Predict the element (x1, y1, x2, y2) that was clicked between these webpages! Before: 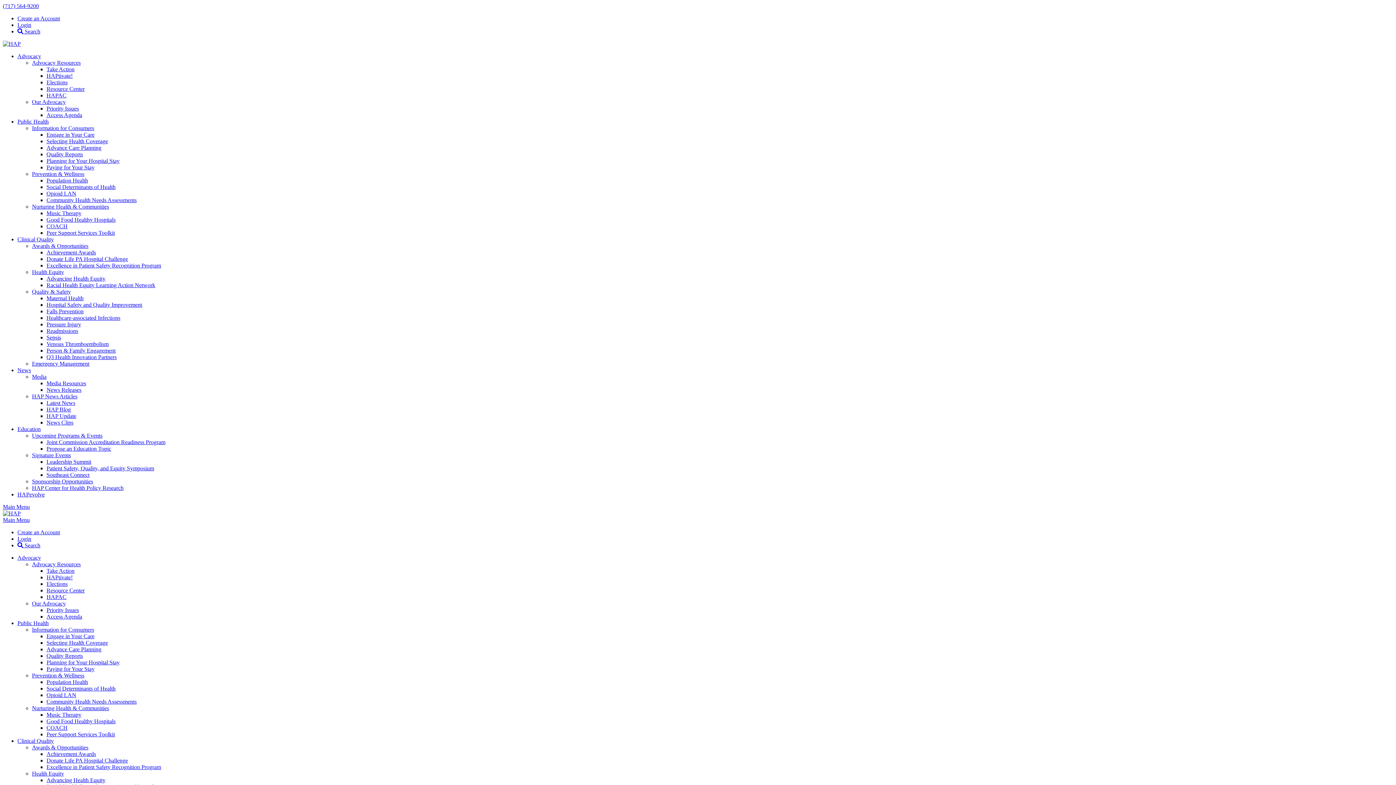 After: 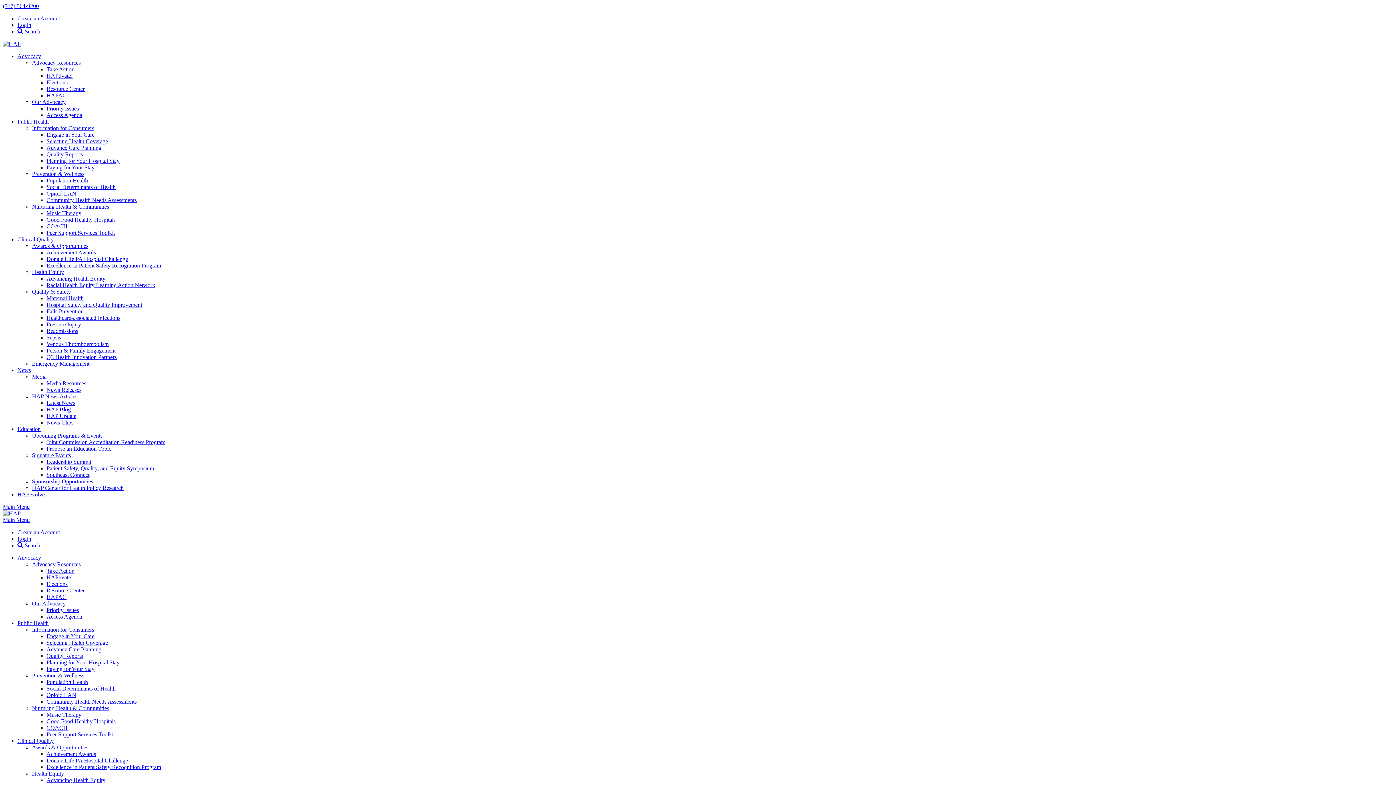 Action: label: Population Health bbox: (46, 679, 88, 685)